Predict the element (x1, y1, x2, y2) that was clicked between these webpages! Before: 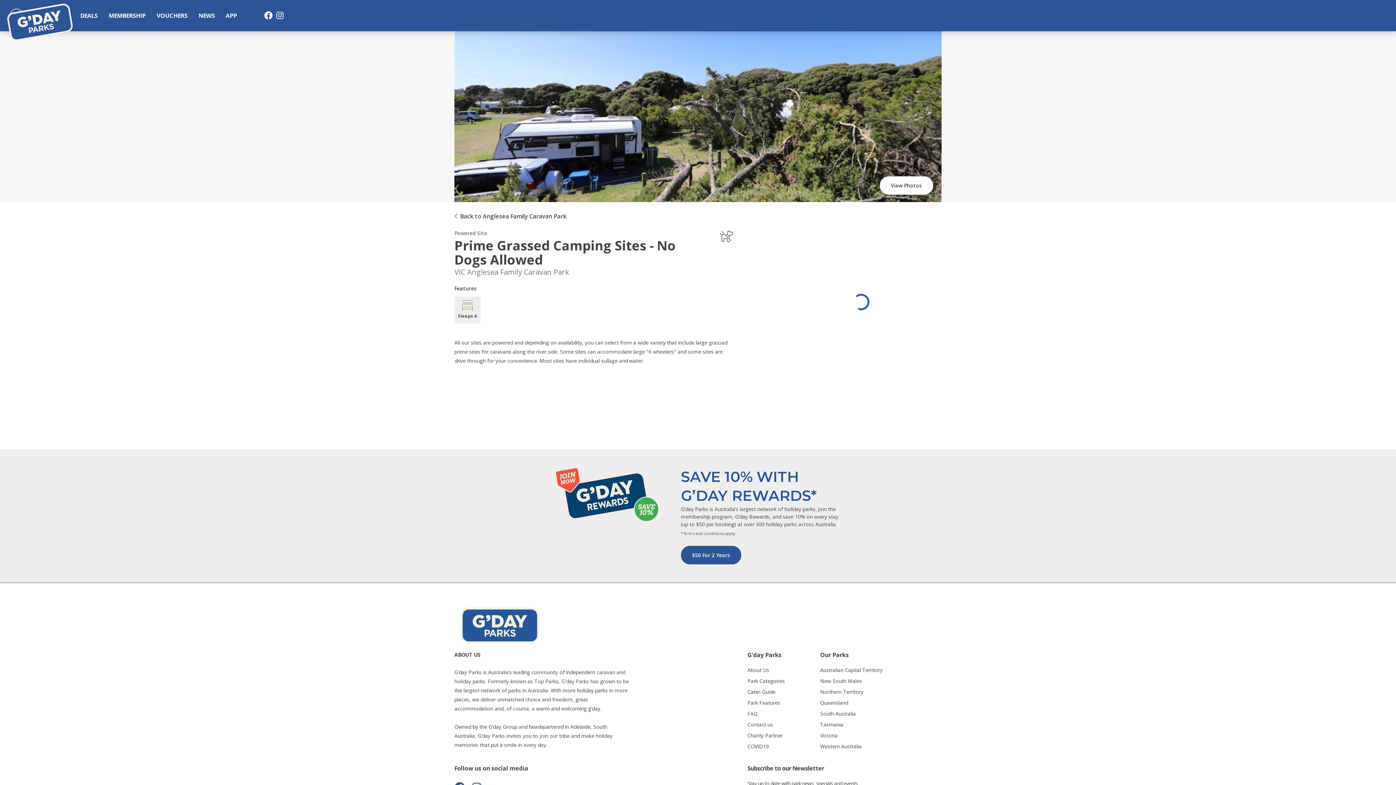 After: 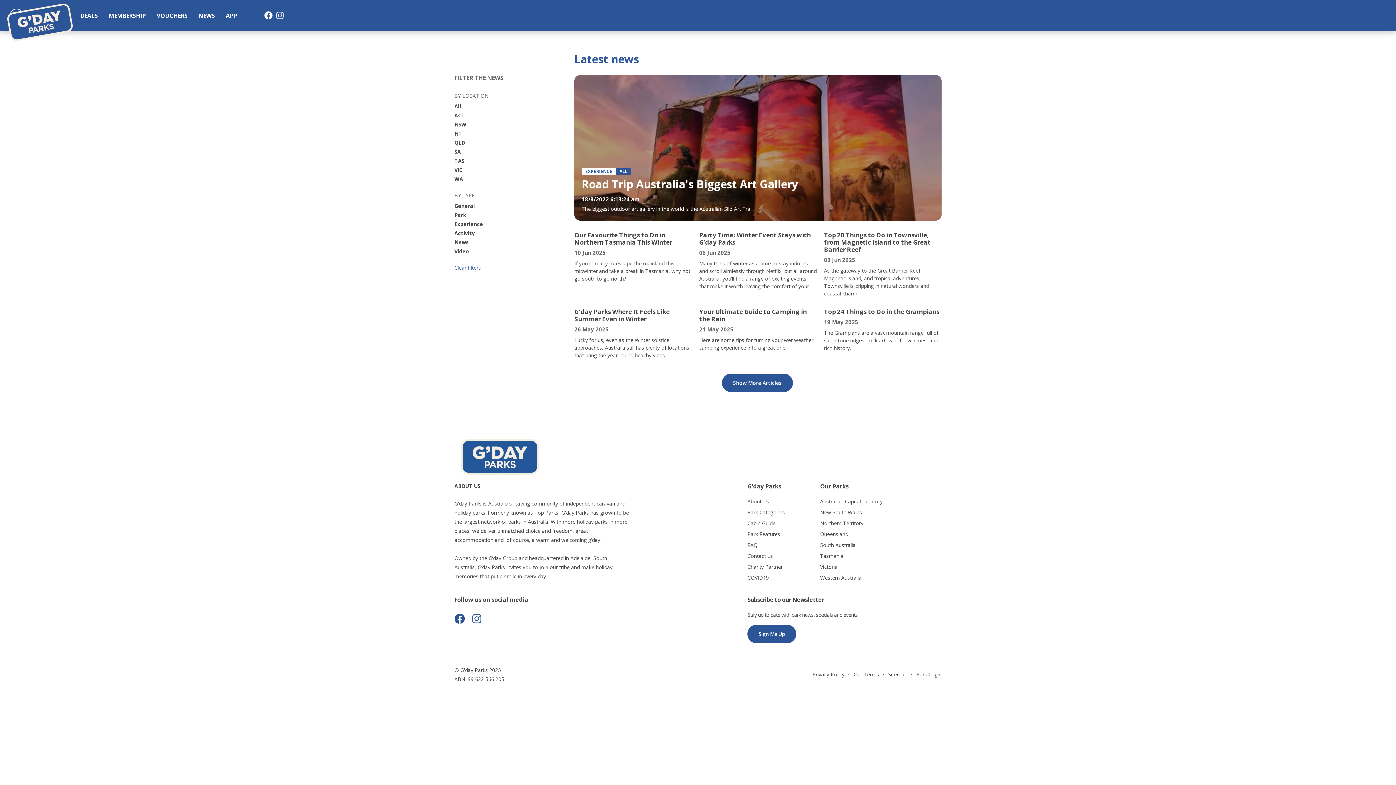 Action: bbox: (193, 0, 220, 31) label: NEWS